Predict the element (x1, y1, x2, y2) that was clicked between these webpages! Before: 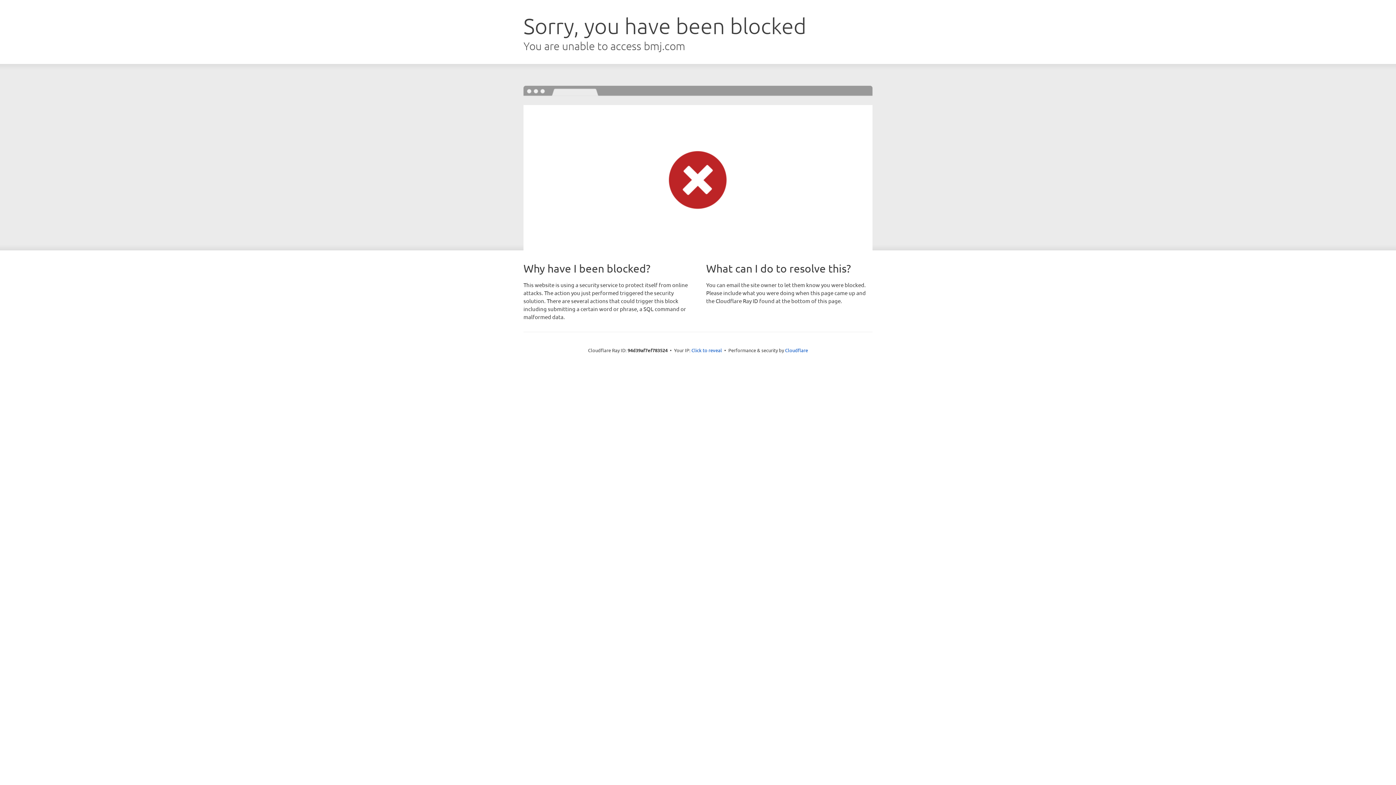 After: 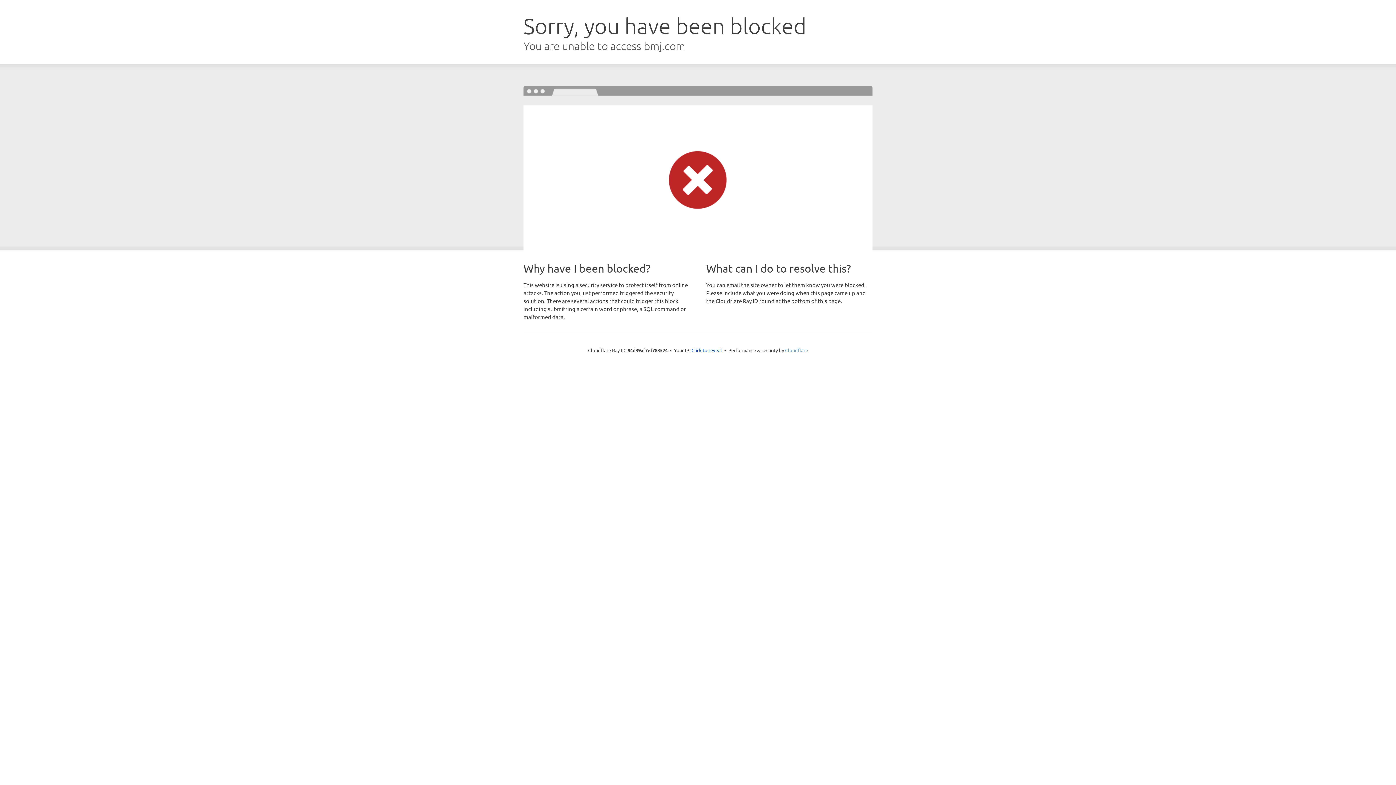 Action: label: Cloudflare bbox: (785, 347, 808, 353)